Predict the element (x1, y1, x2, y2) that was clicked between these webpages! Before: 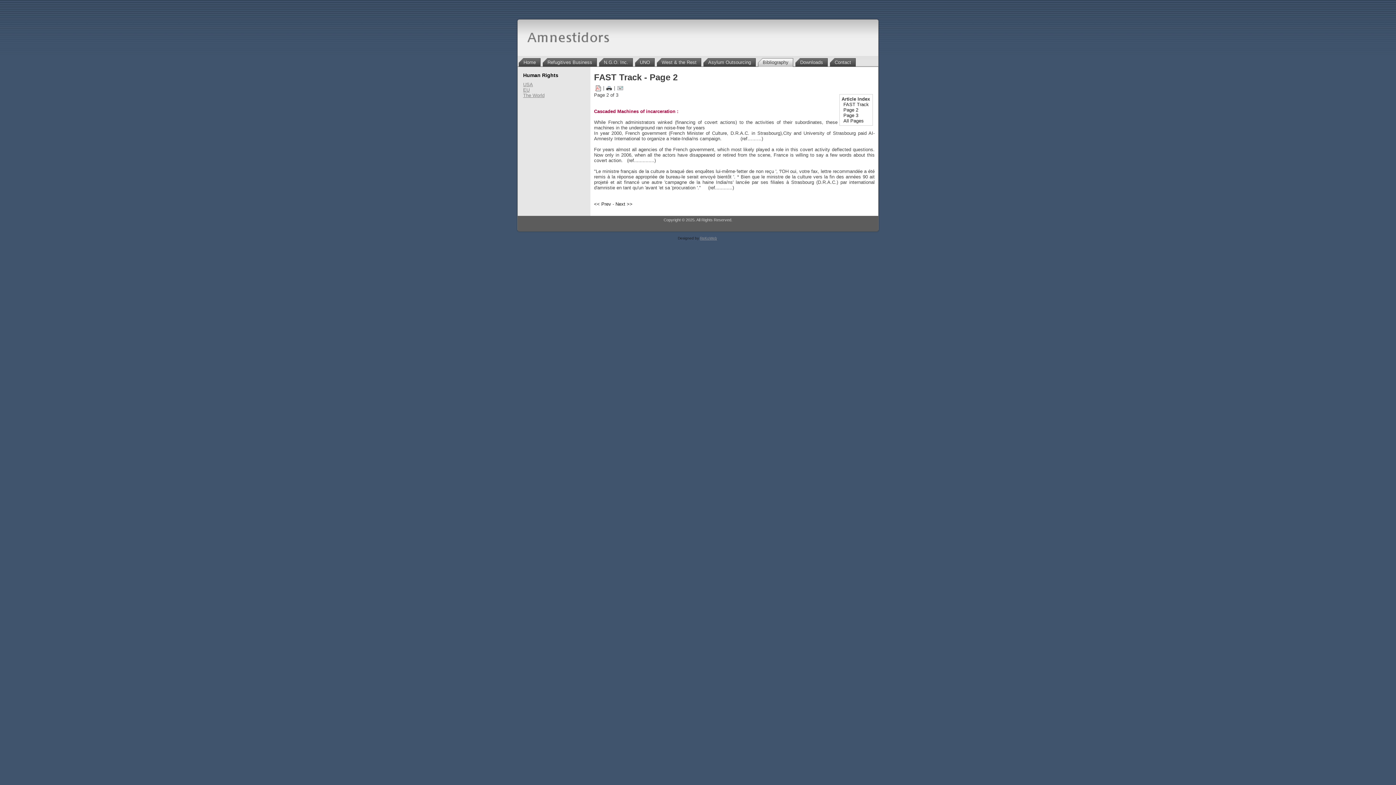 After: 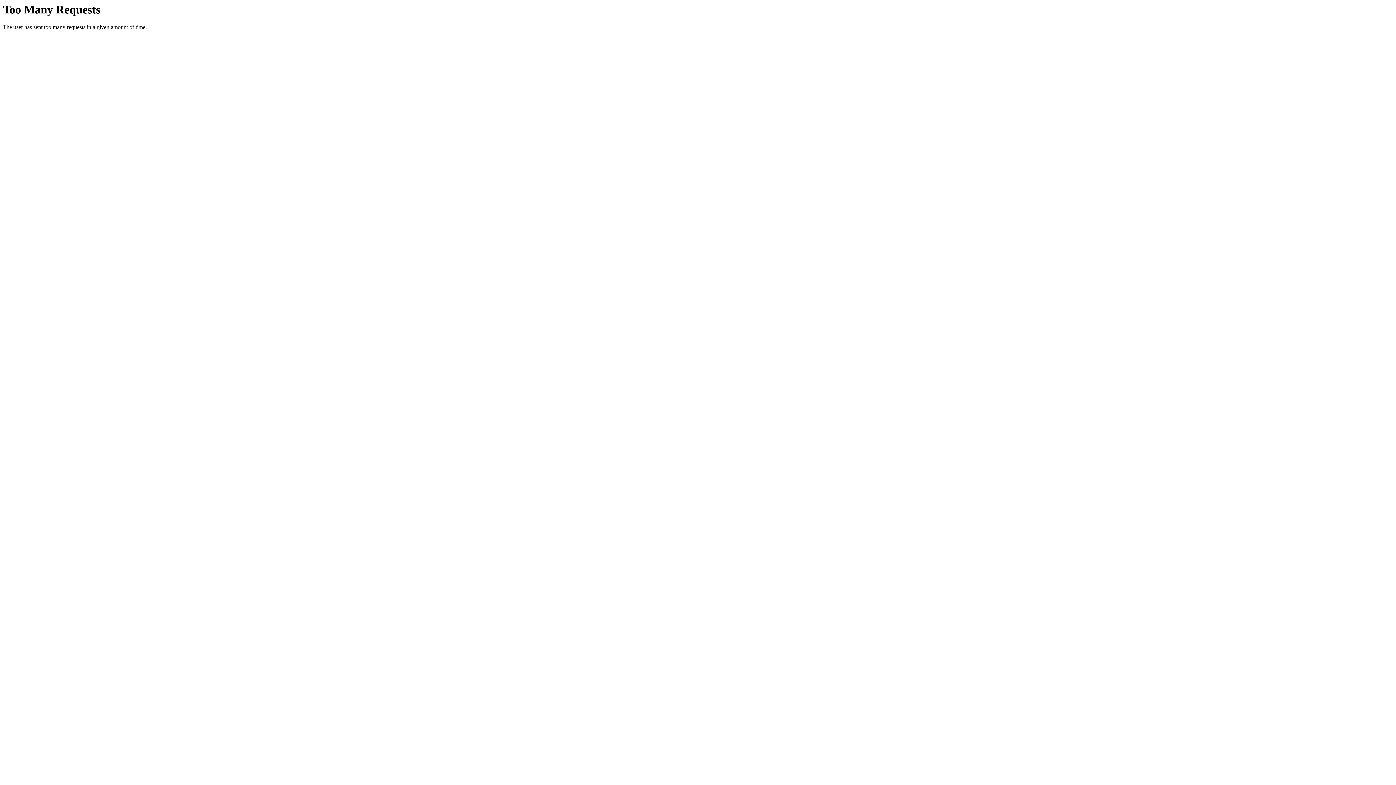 Action: label: ReKoWeb bbox: (700, 236, 717, 240)